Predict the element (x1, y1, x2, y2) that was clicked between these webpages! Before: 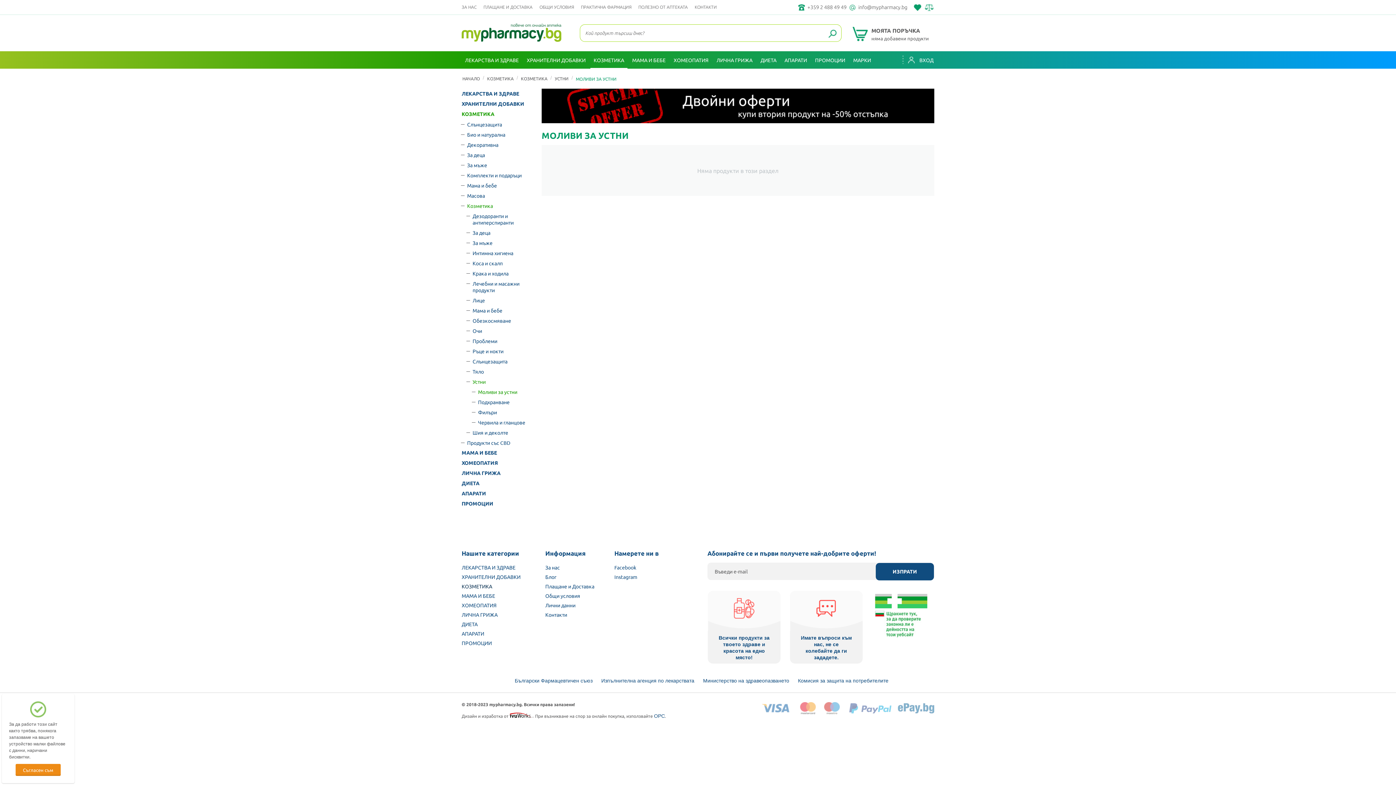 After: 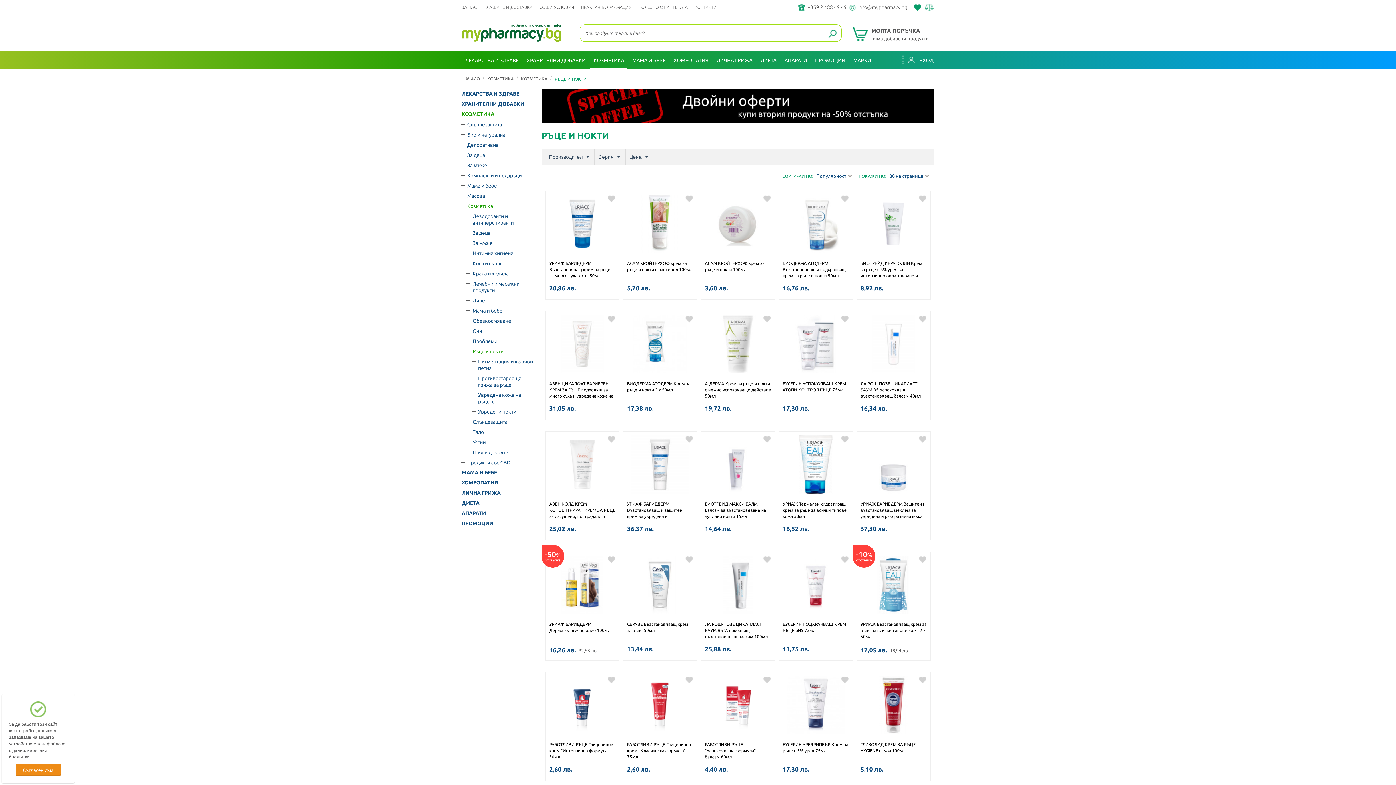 Action: bbox: (472, 346, 534, 356) label: Ръце и нокти